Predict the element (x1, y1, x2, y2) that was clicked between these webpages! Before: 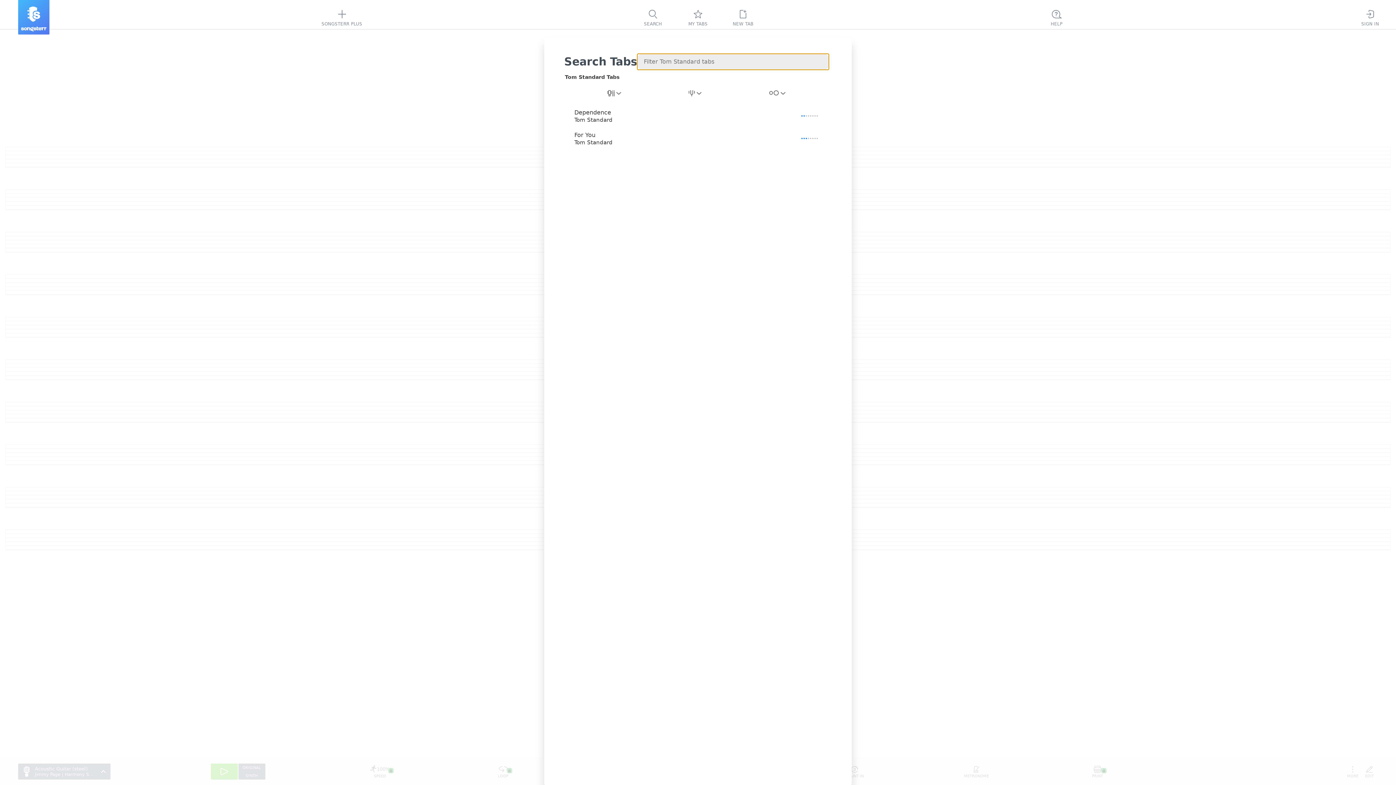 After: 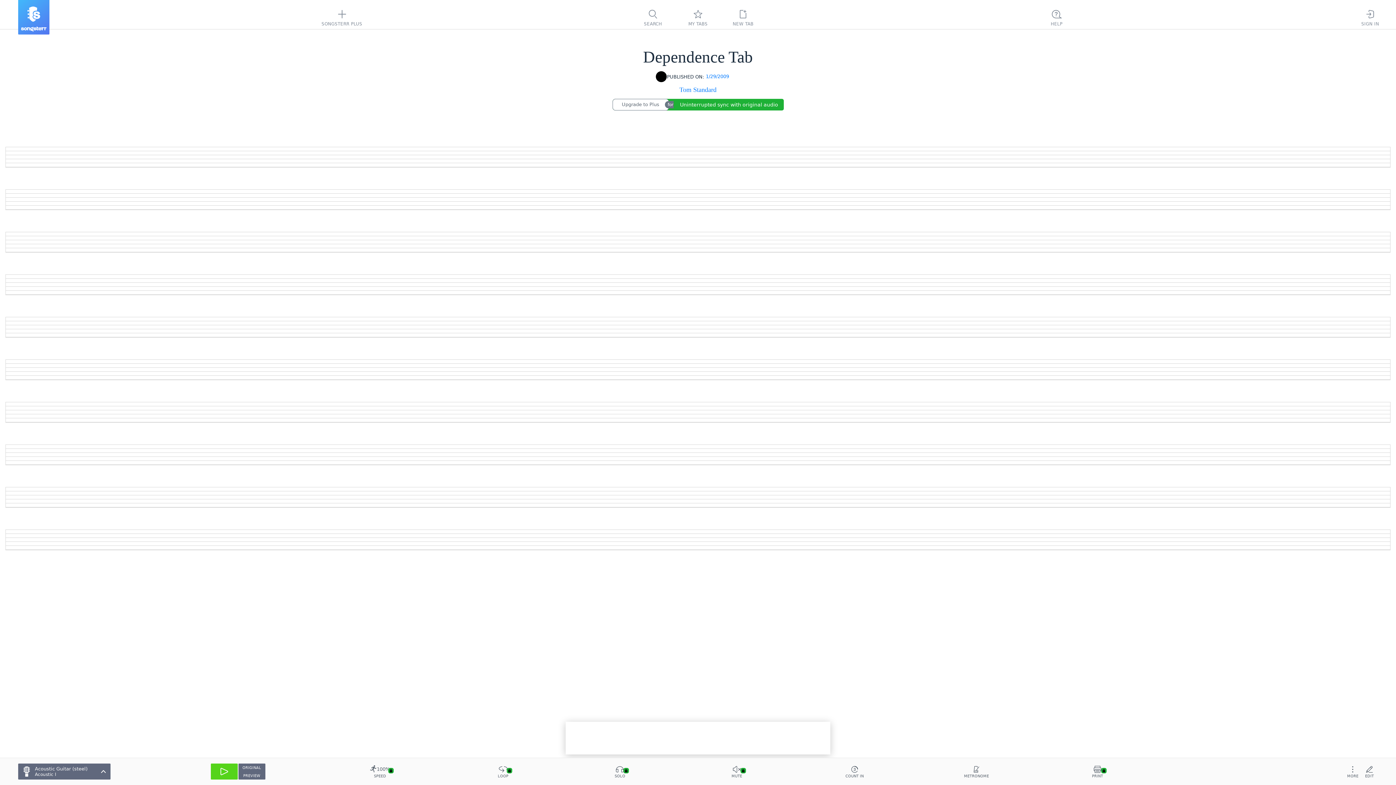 Action: bbox: (564, 104, 829, 127) label: Dependence
Tom Standard